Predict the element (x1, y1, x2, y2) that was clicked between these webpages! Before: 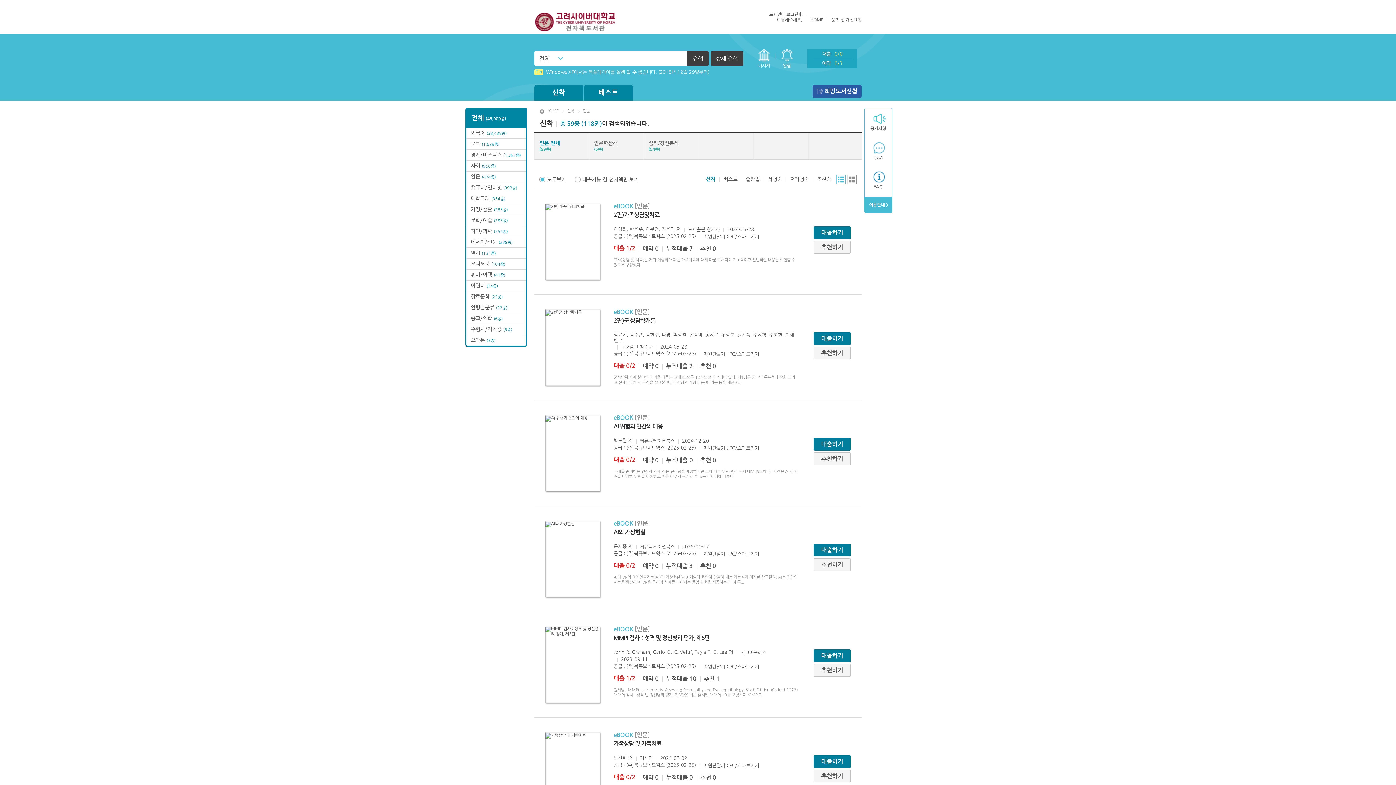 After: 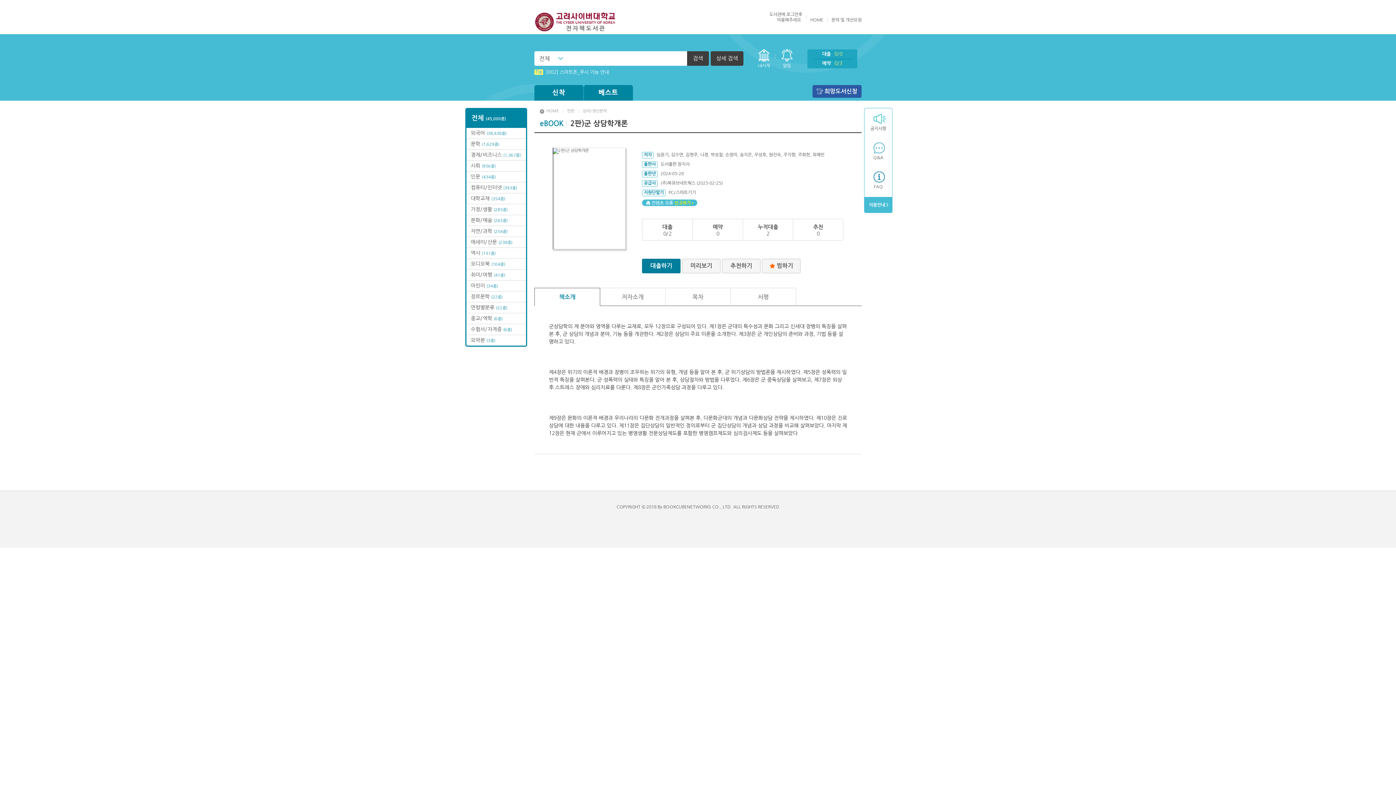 Action: bbox: (545, 309, 600, 385)